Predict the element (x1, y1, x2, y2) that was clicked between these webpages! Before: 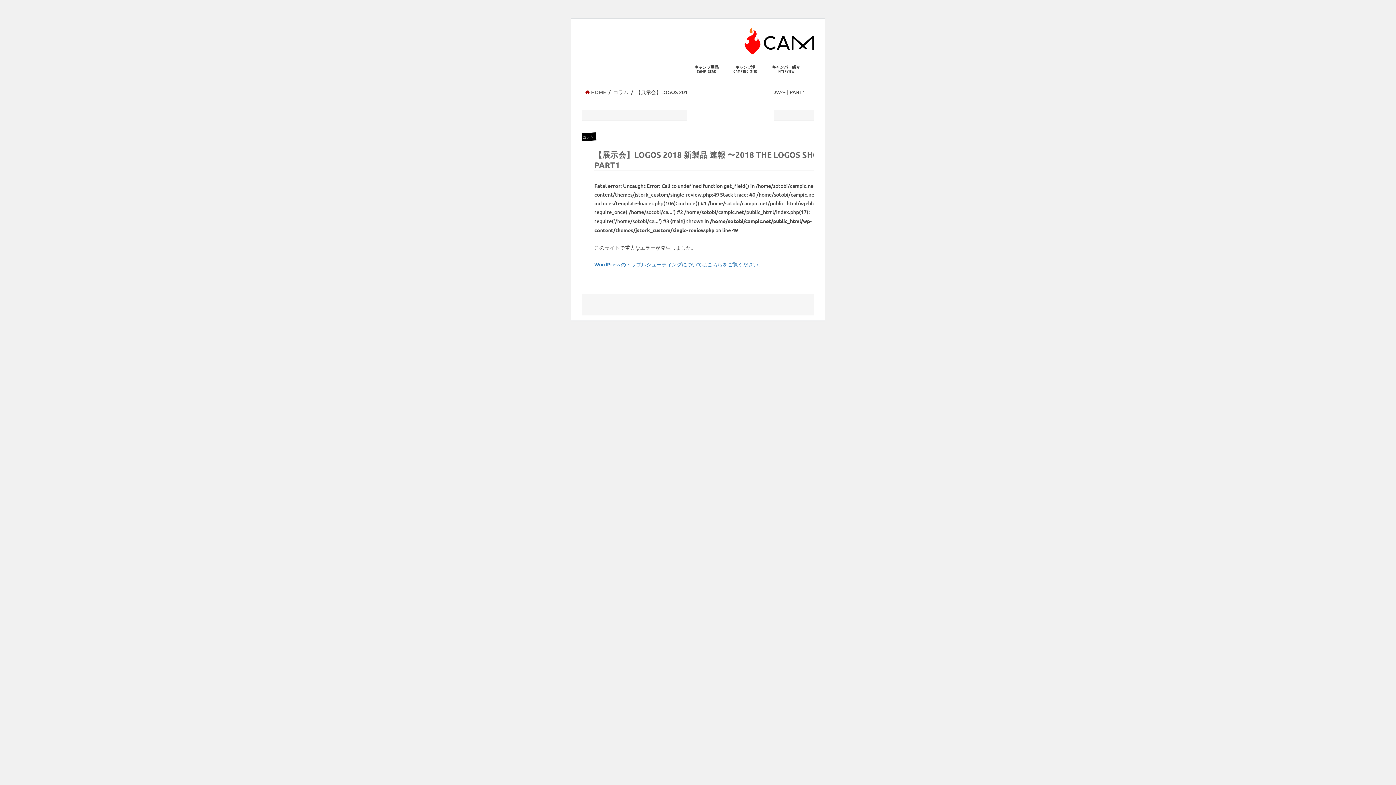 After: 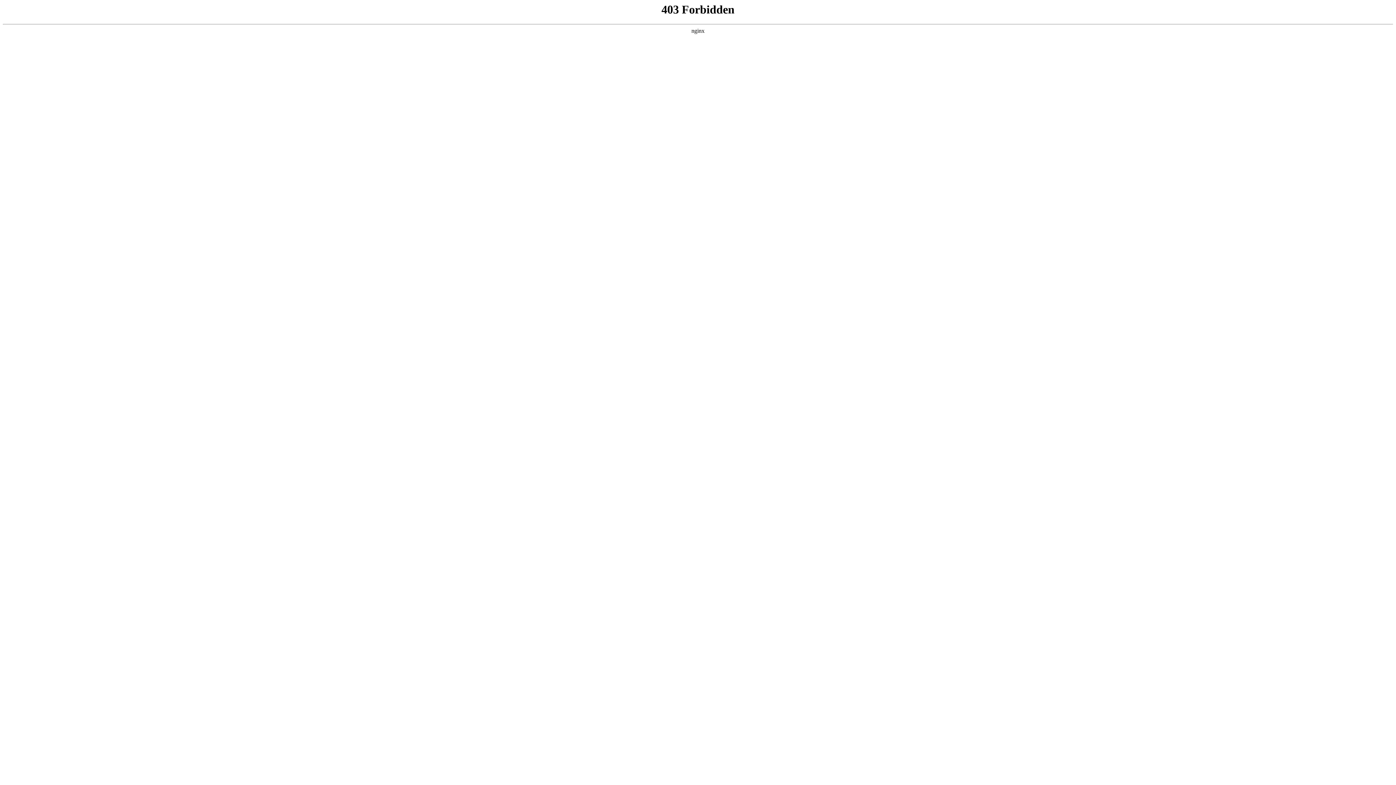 Action: bbox: (594, 261, 763, 267) label: WordPress のトラブルシューティングについてはこちらをご覧ください。